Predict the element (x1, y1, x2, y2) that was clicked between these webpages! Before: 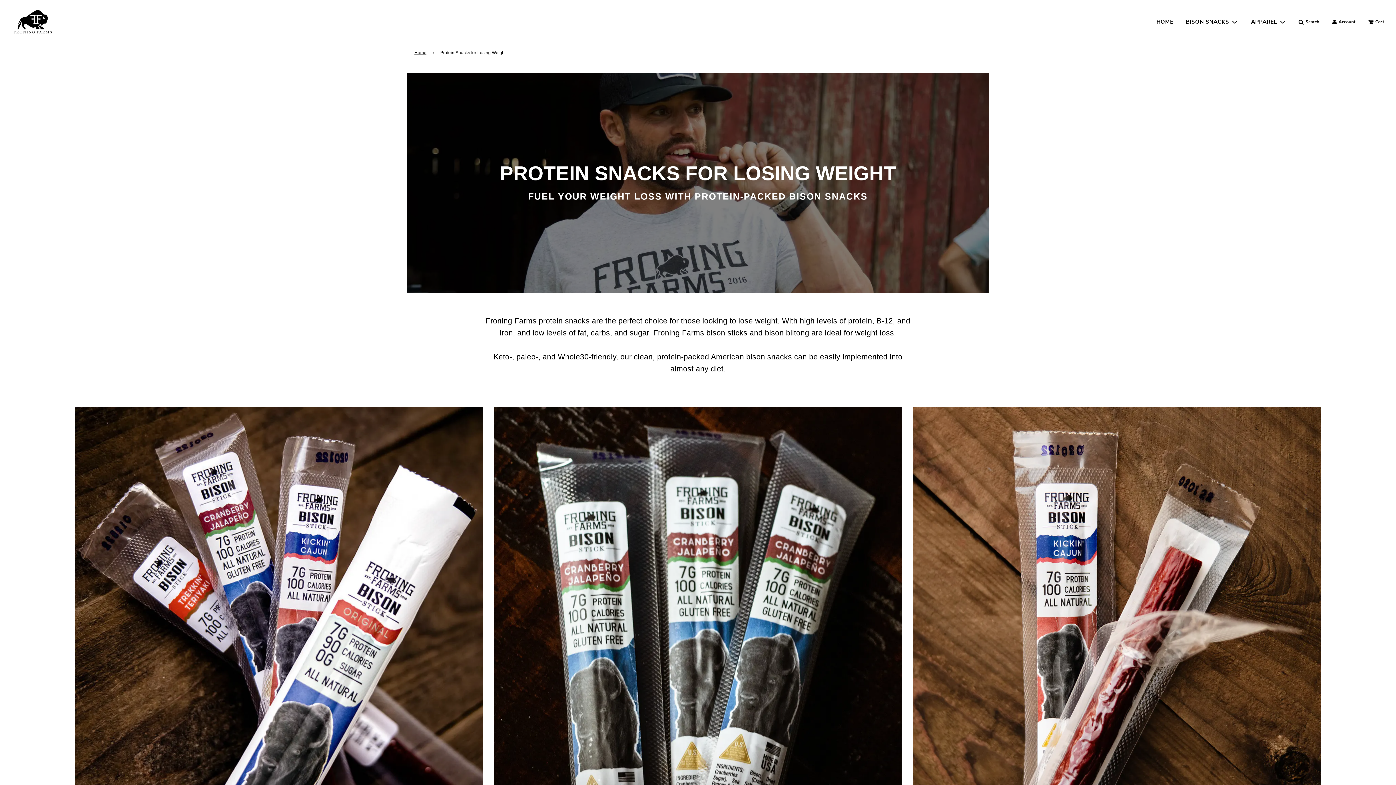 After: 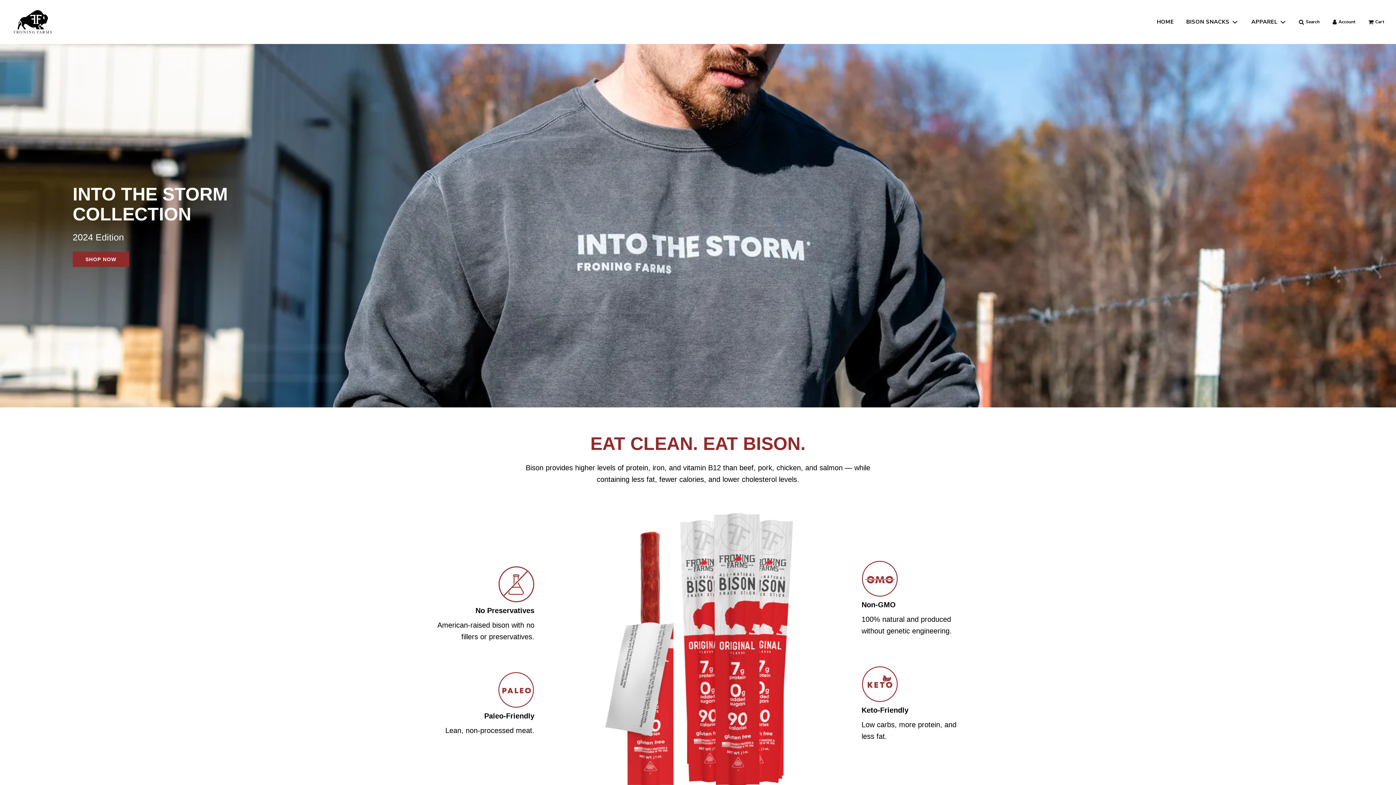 Action: bbox: (10, 0, 54, 43)